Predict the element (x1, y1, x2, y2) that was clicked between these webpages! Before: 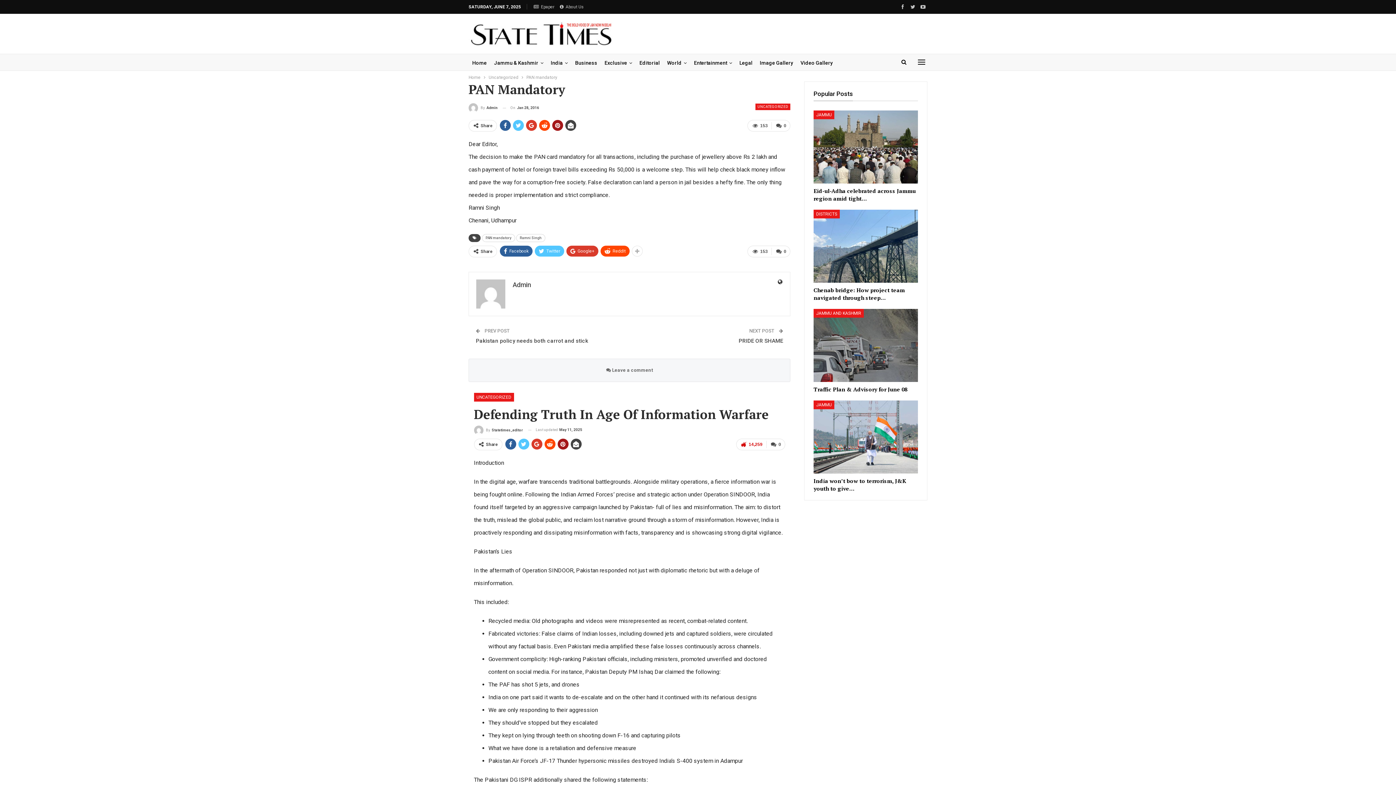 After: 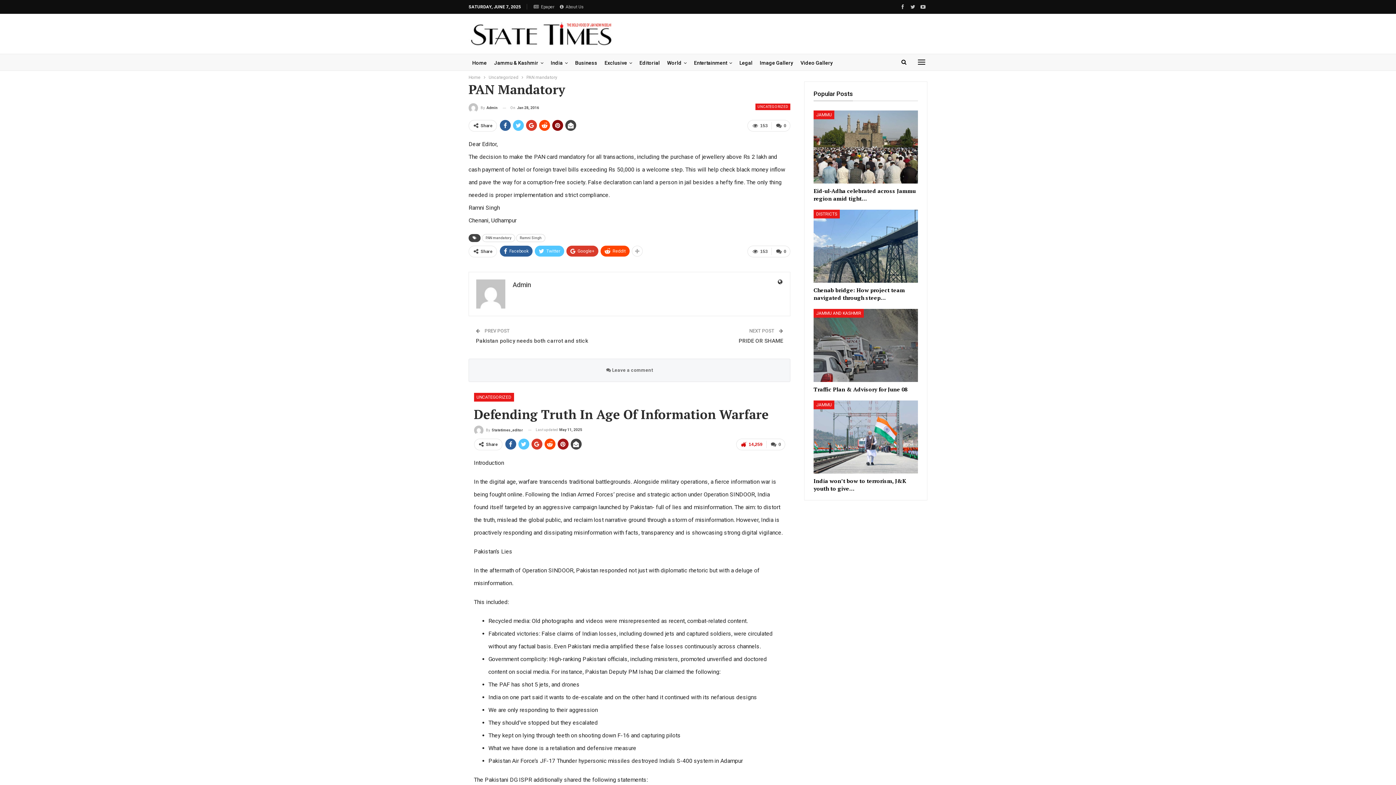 Action: bbox: (552, 120, 563, 131)